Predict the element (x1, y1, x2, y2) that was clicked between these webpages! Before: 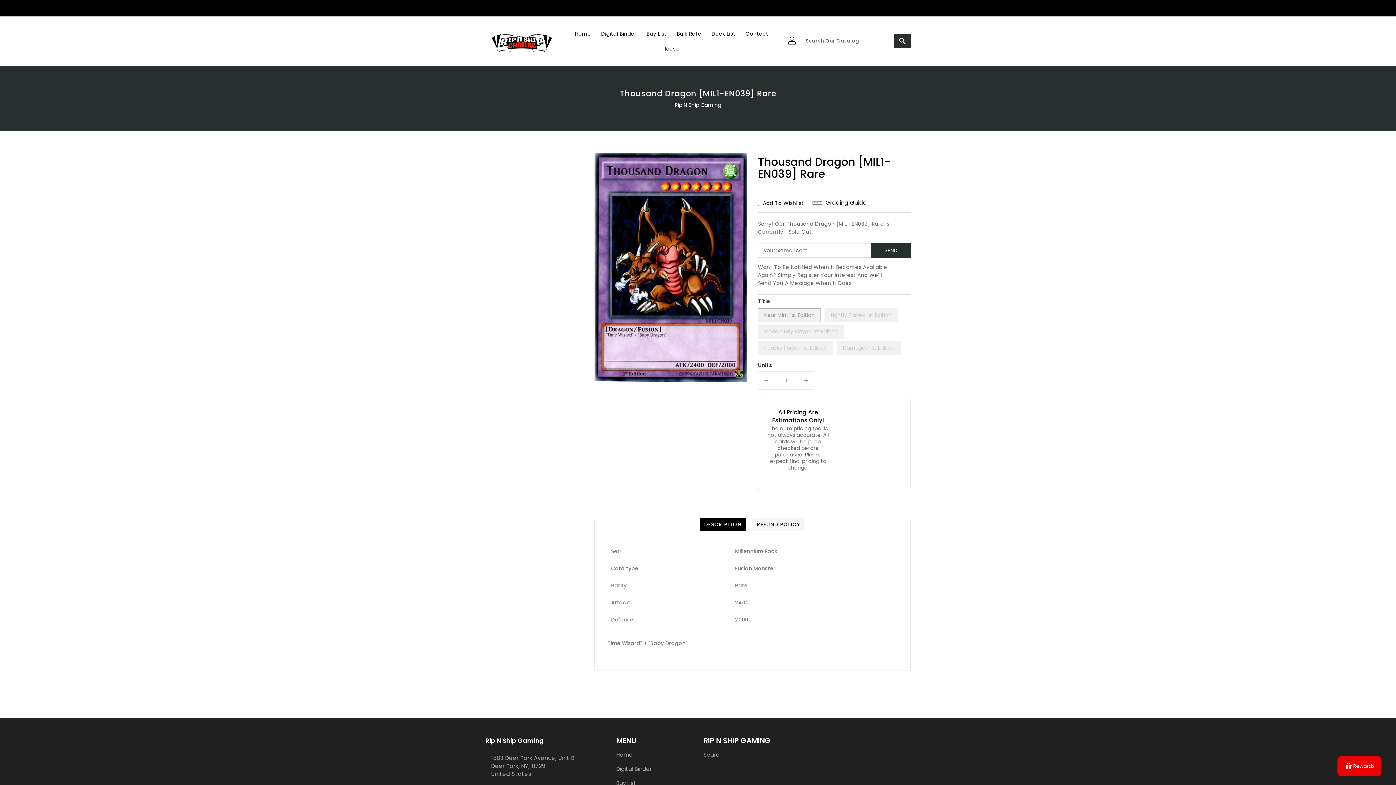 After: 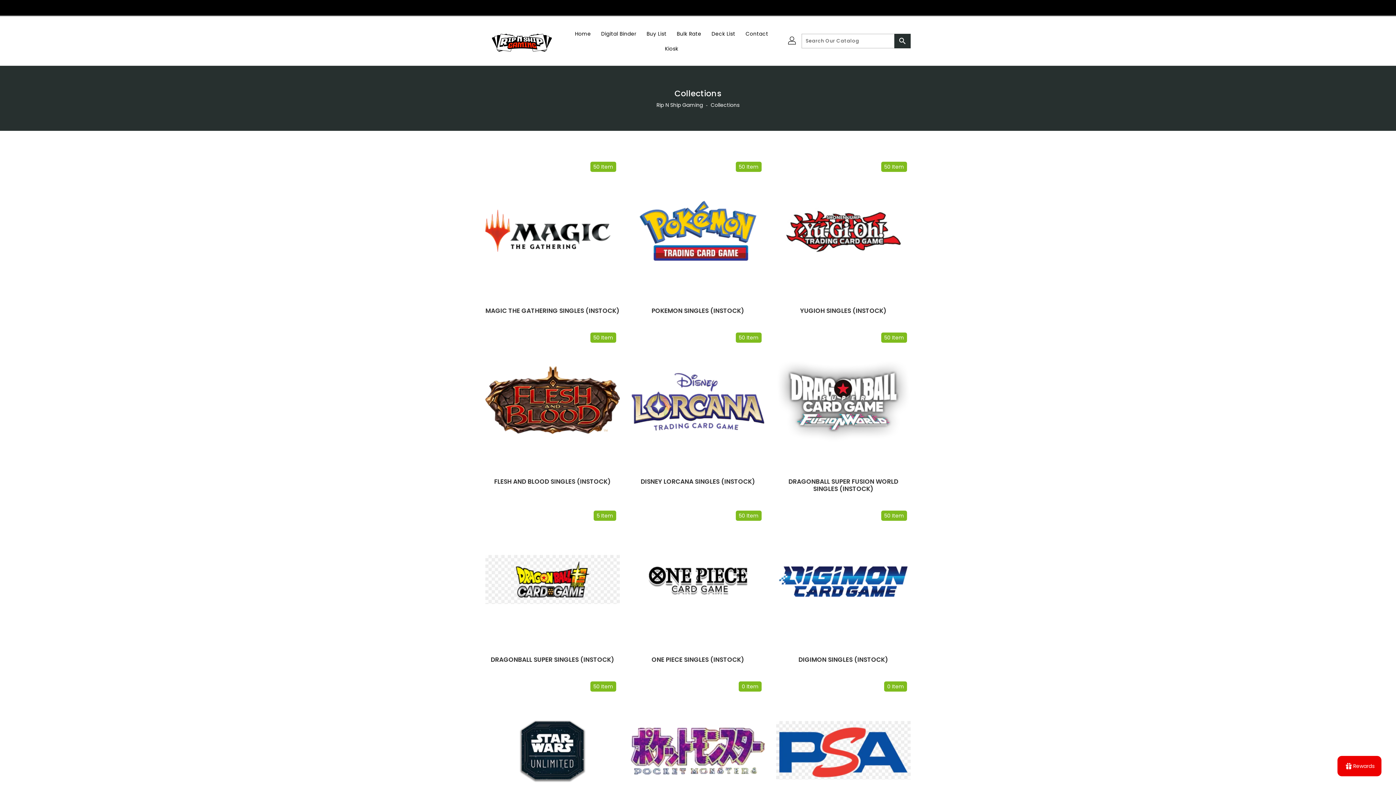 Action: bbox: (616, 765, 692, 773) label: Digital Binder